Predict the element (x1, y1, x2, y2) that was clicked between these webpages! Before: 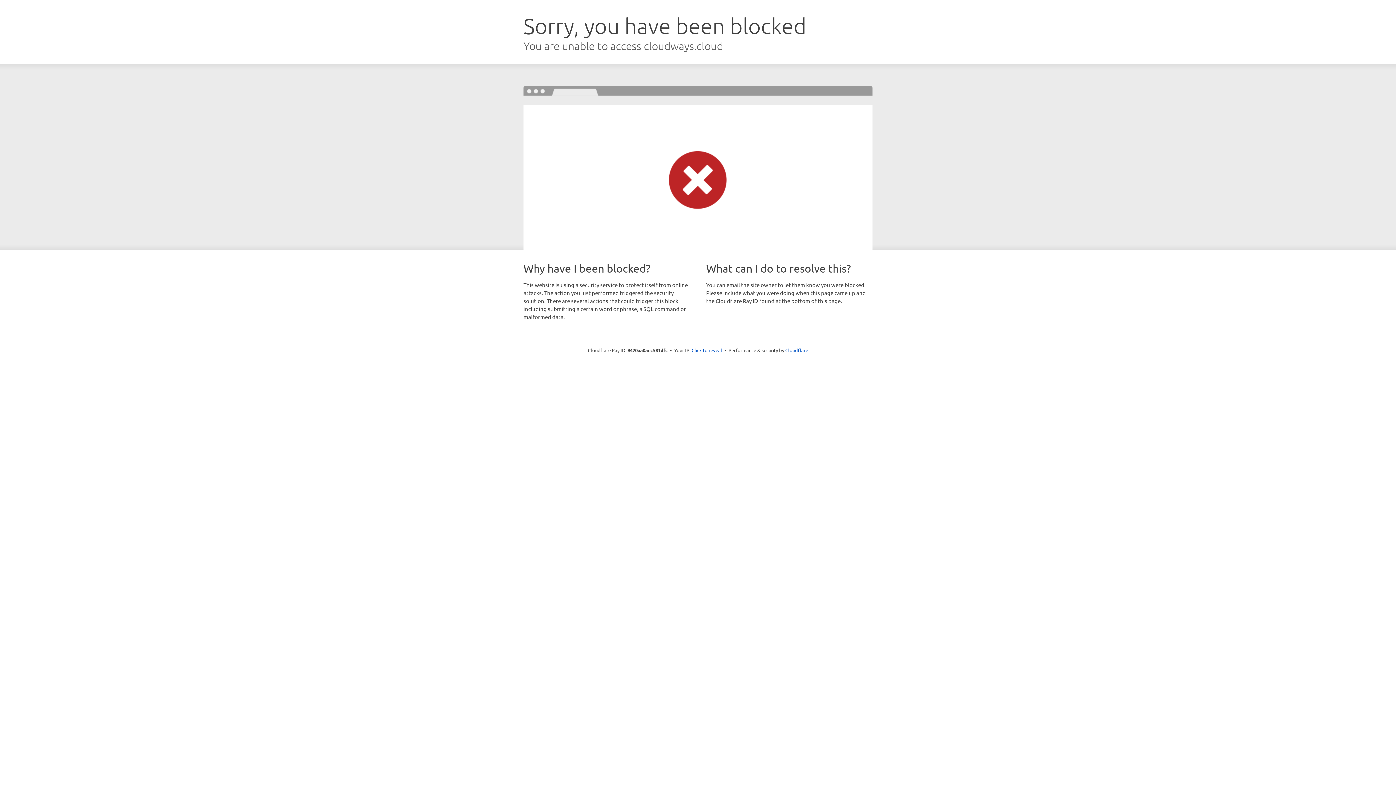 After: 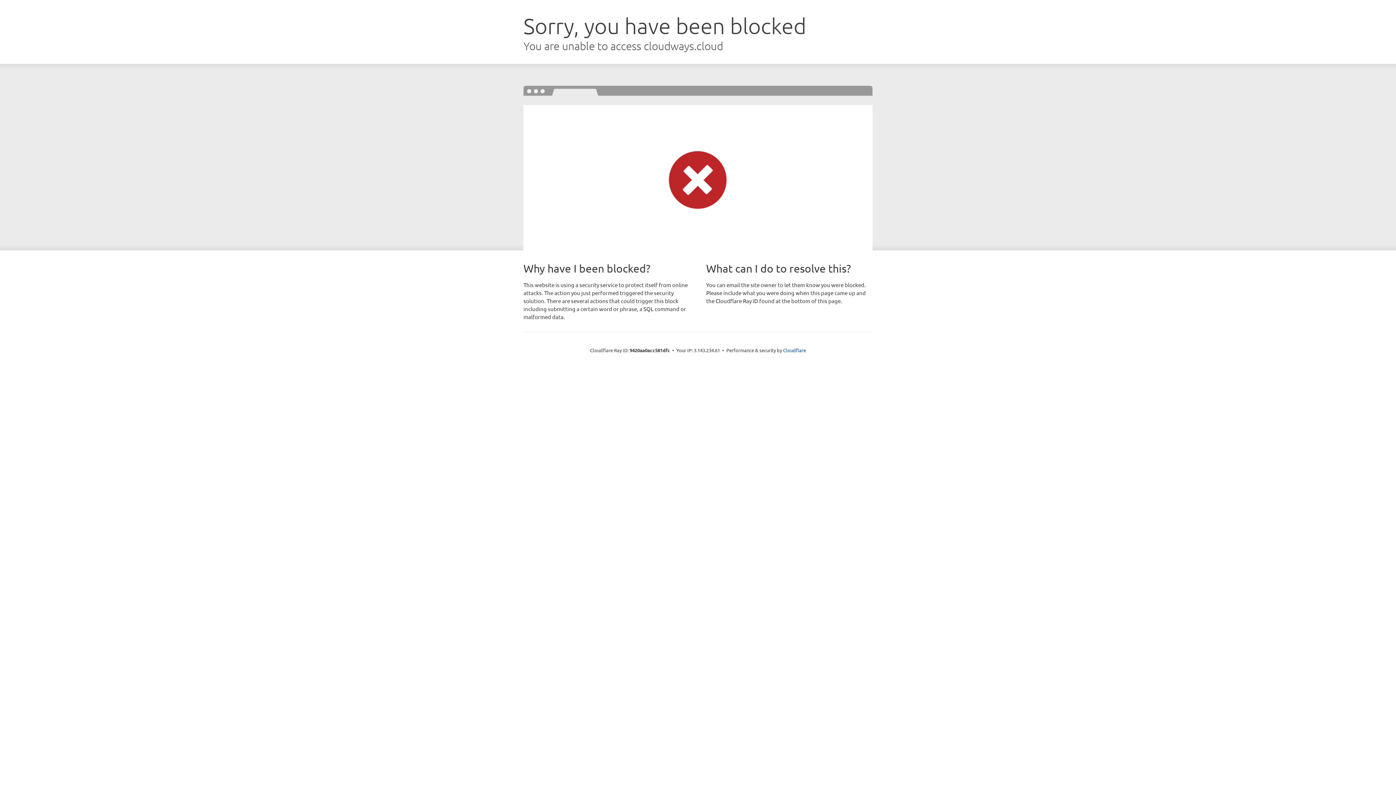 Action: bbox: (691, 346, 722, 353) label: Click to reveal